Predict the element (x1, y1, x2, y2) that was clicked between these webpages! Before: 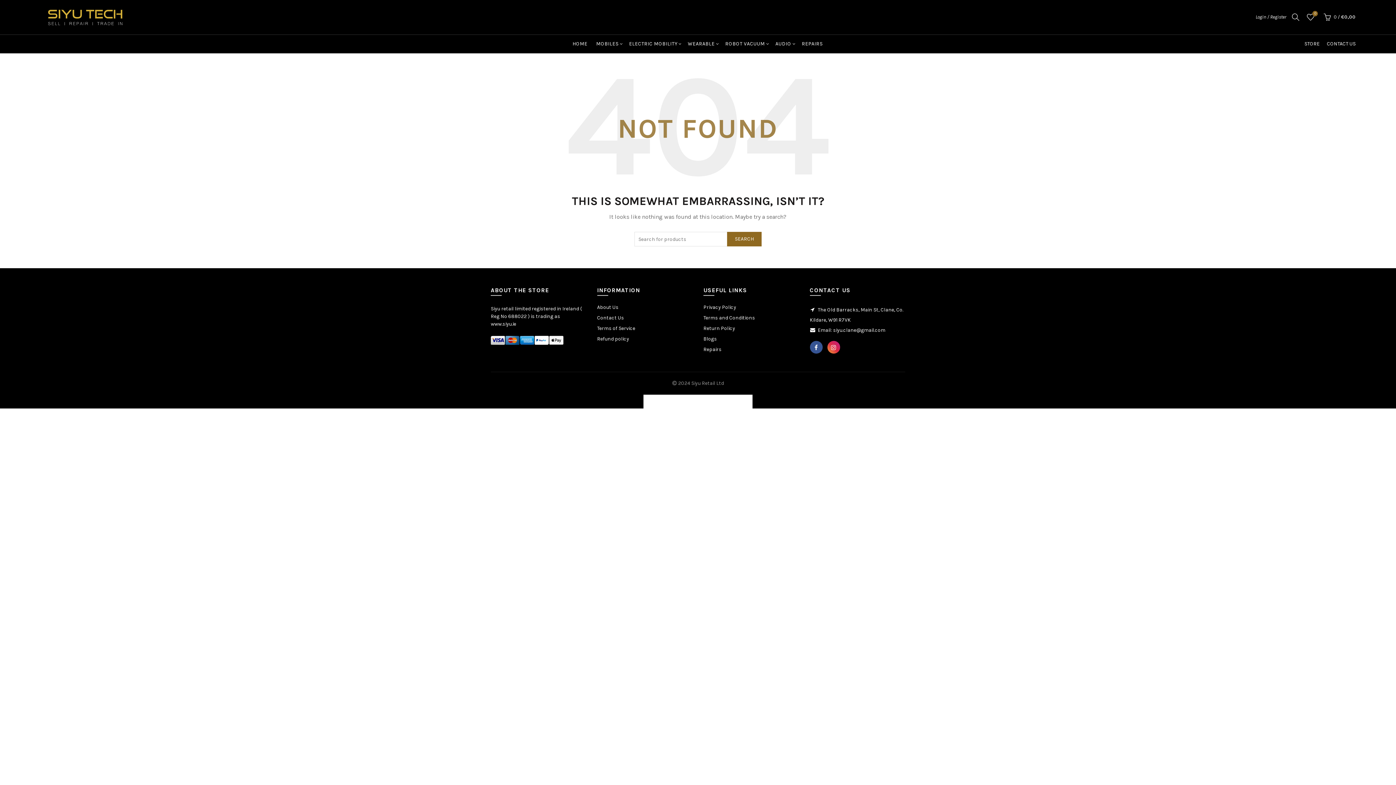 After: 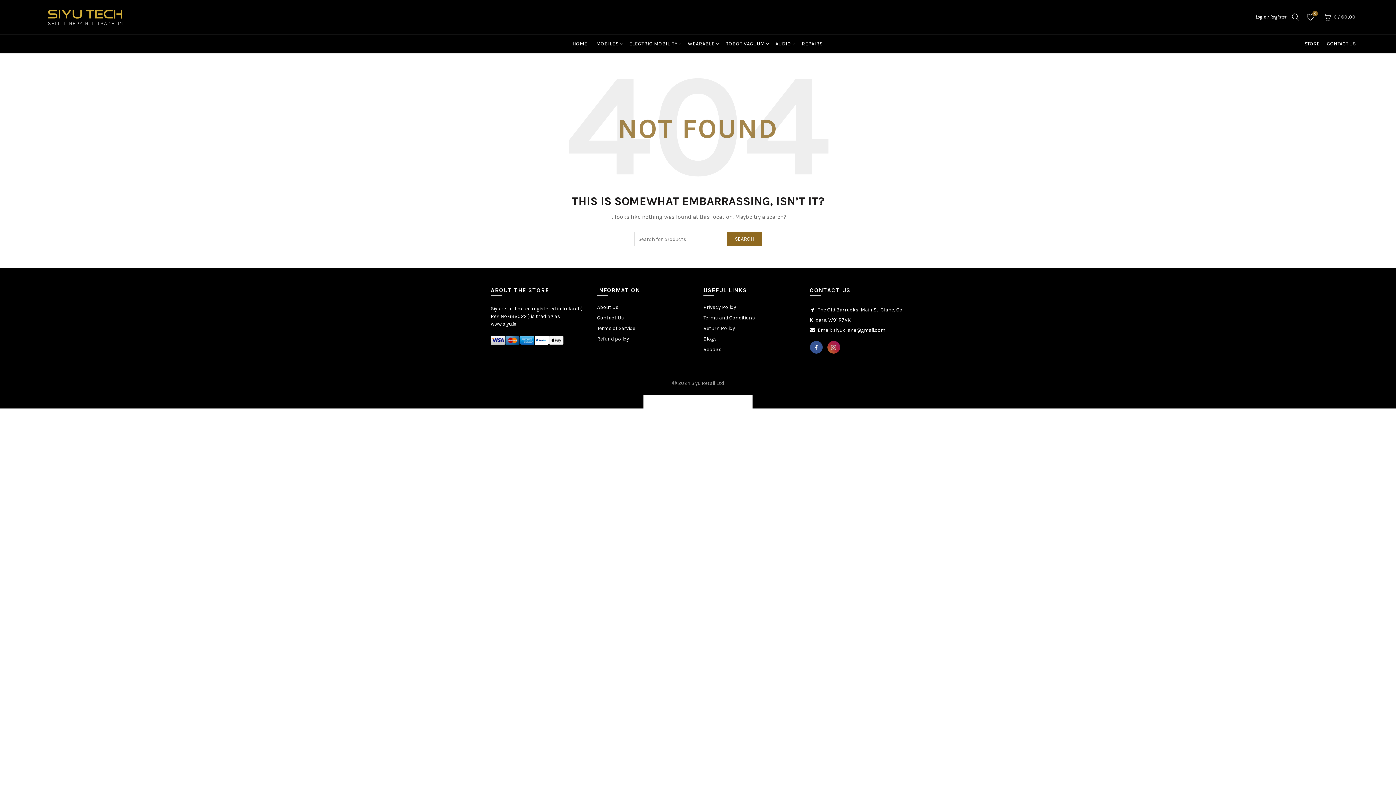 Action: bbox: (827, 340, 840, 354)